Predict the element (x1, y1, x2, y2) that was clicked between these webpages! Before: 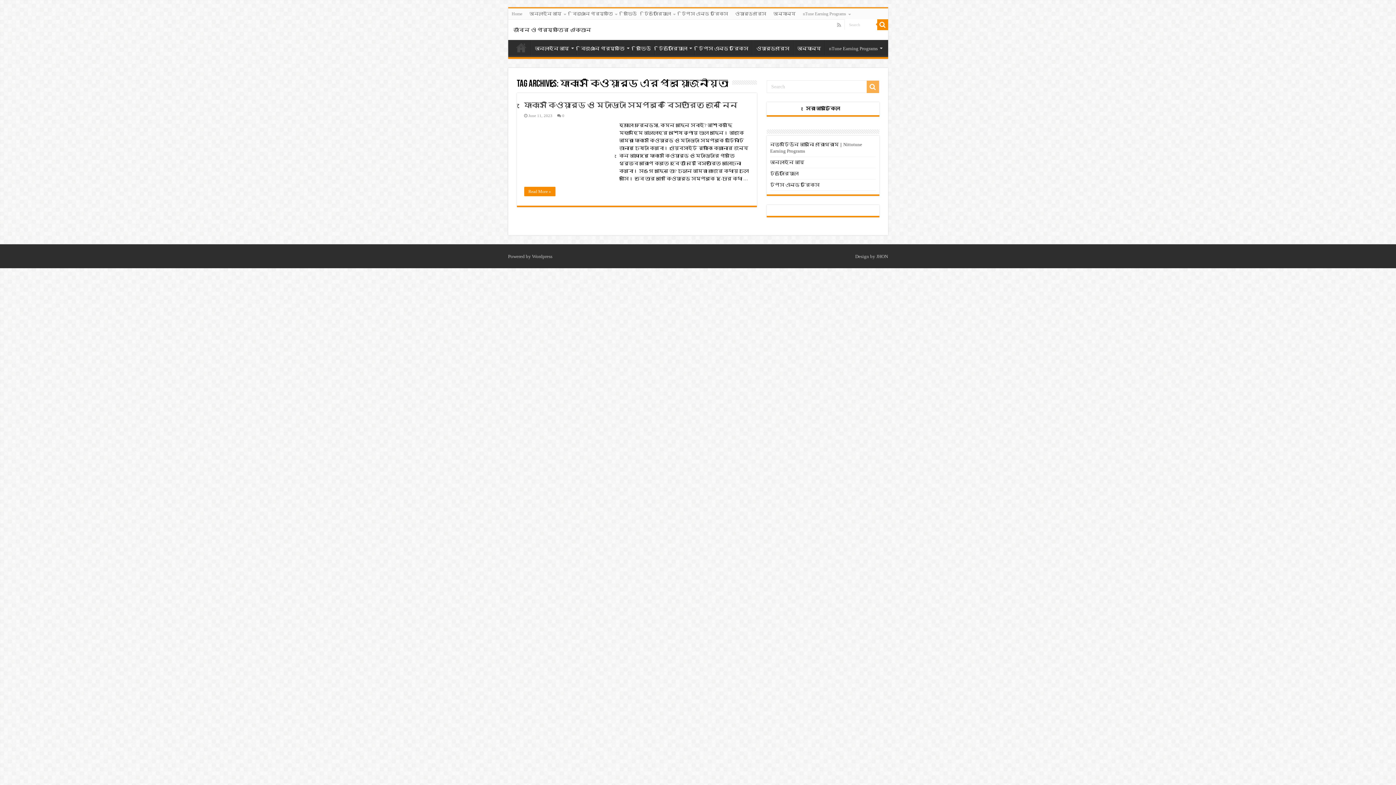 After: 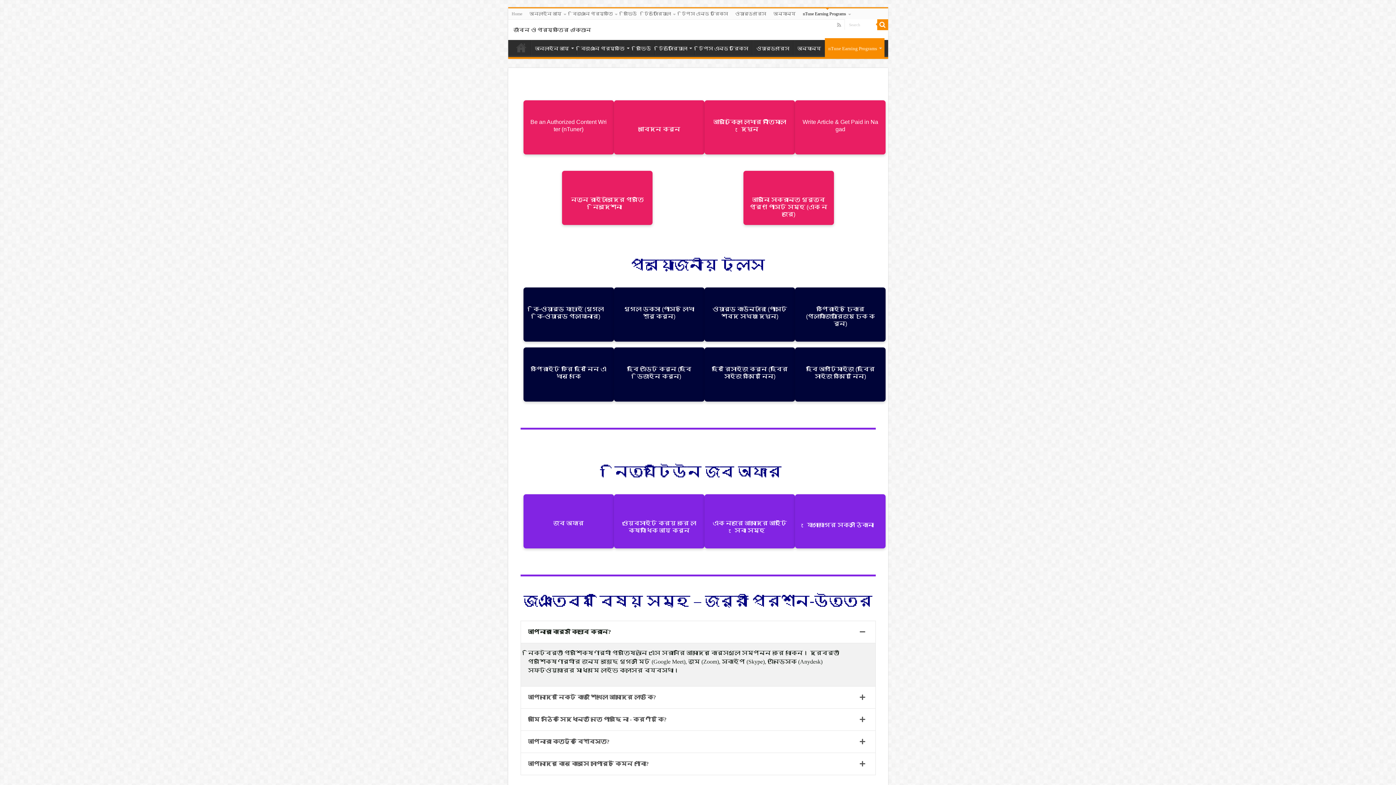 Action: label: nTune Earning Programs bbox: (825, 40, 885, 55)